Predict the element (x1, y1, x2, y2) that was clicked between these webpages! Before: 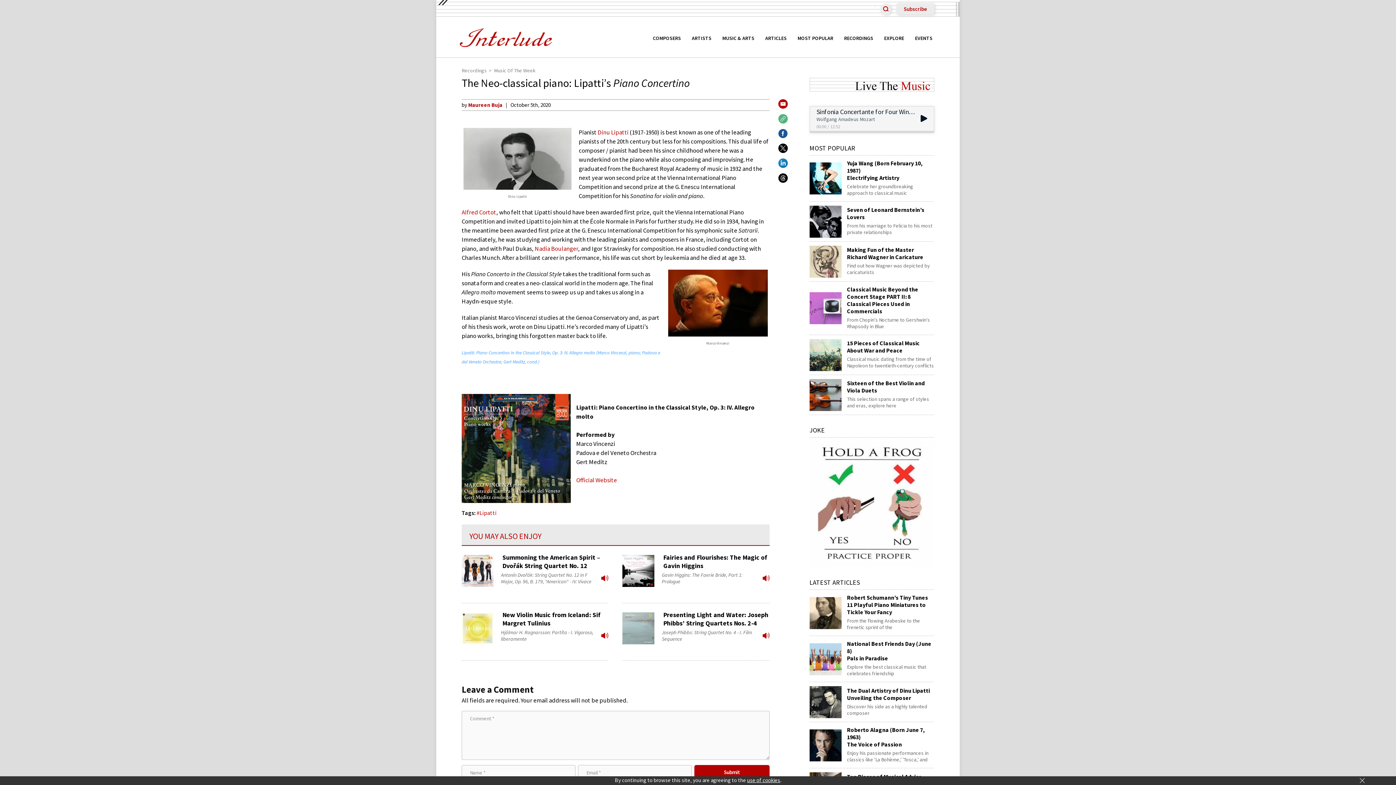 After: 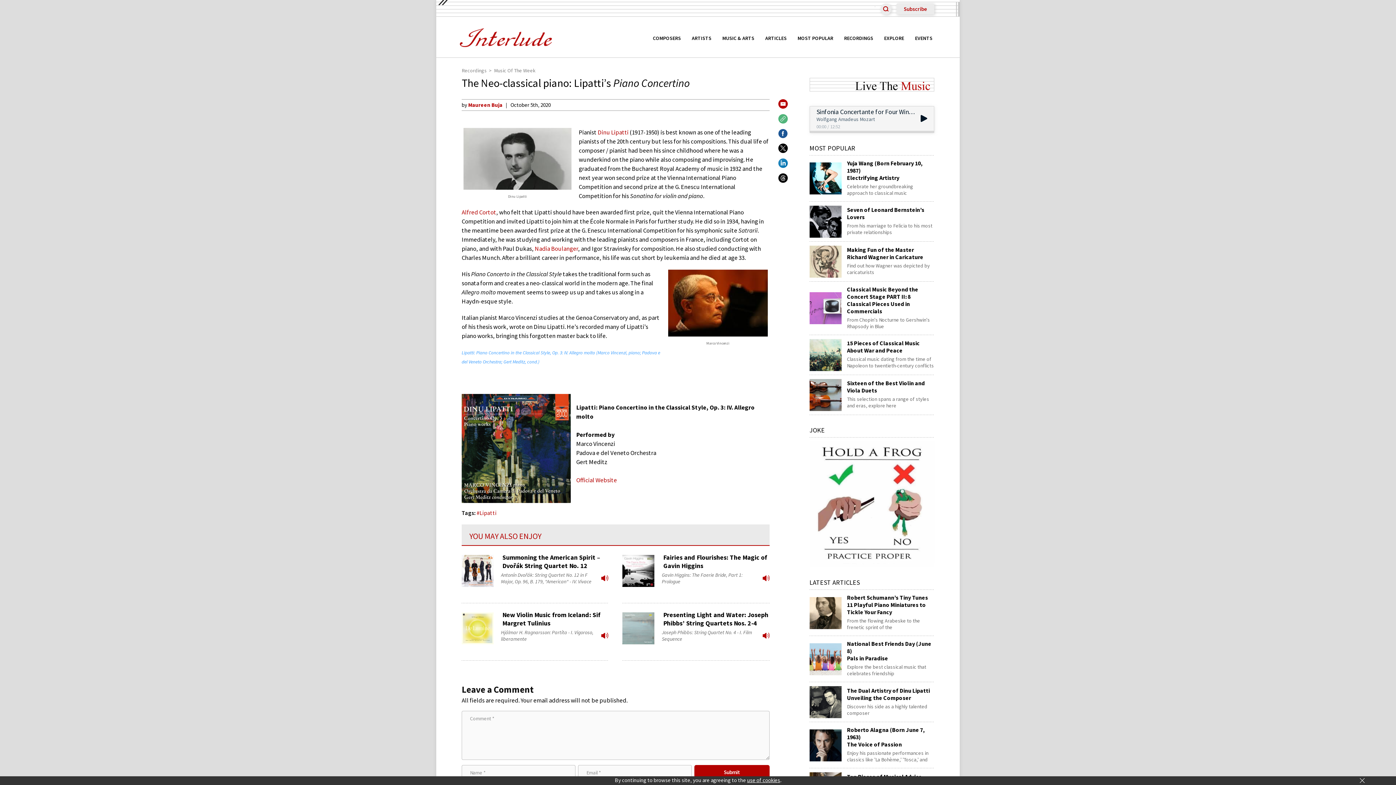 Action: label: Alfred Cortot bbox: (461, 208, 496, 216)